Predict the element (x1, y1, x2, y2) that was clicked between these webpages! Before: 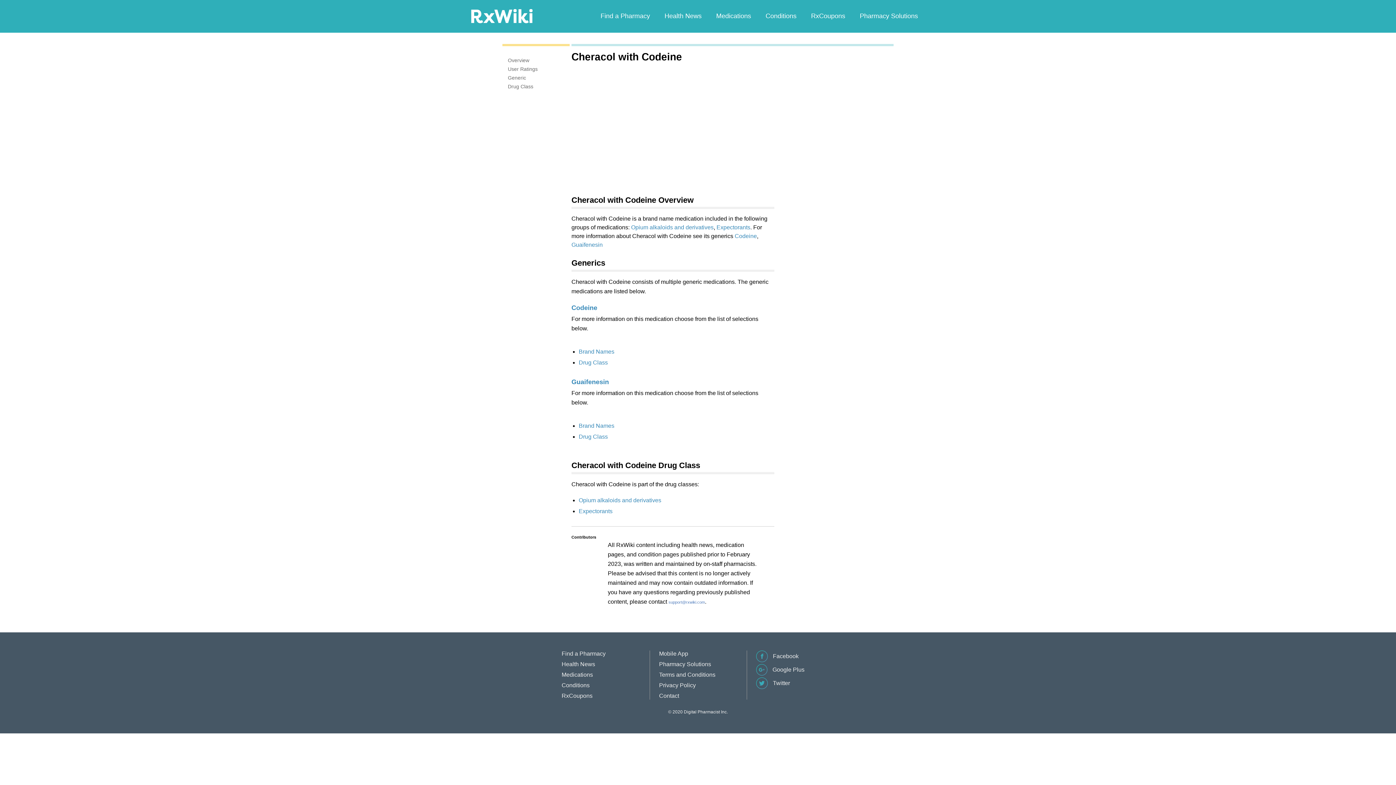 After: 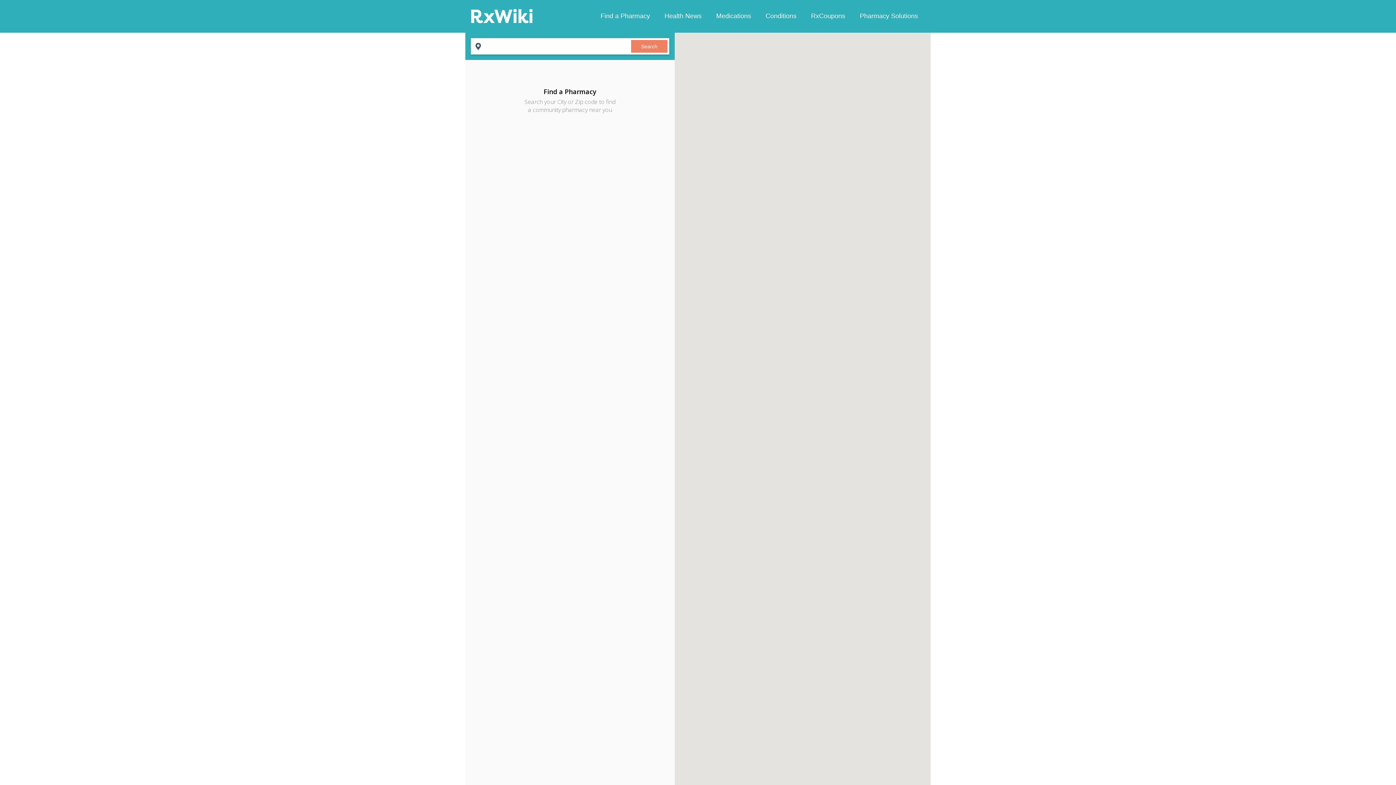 Action: bbox: (593, 10, 657, 21) label: Find a Pharmacy